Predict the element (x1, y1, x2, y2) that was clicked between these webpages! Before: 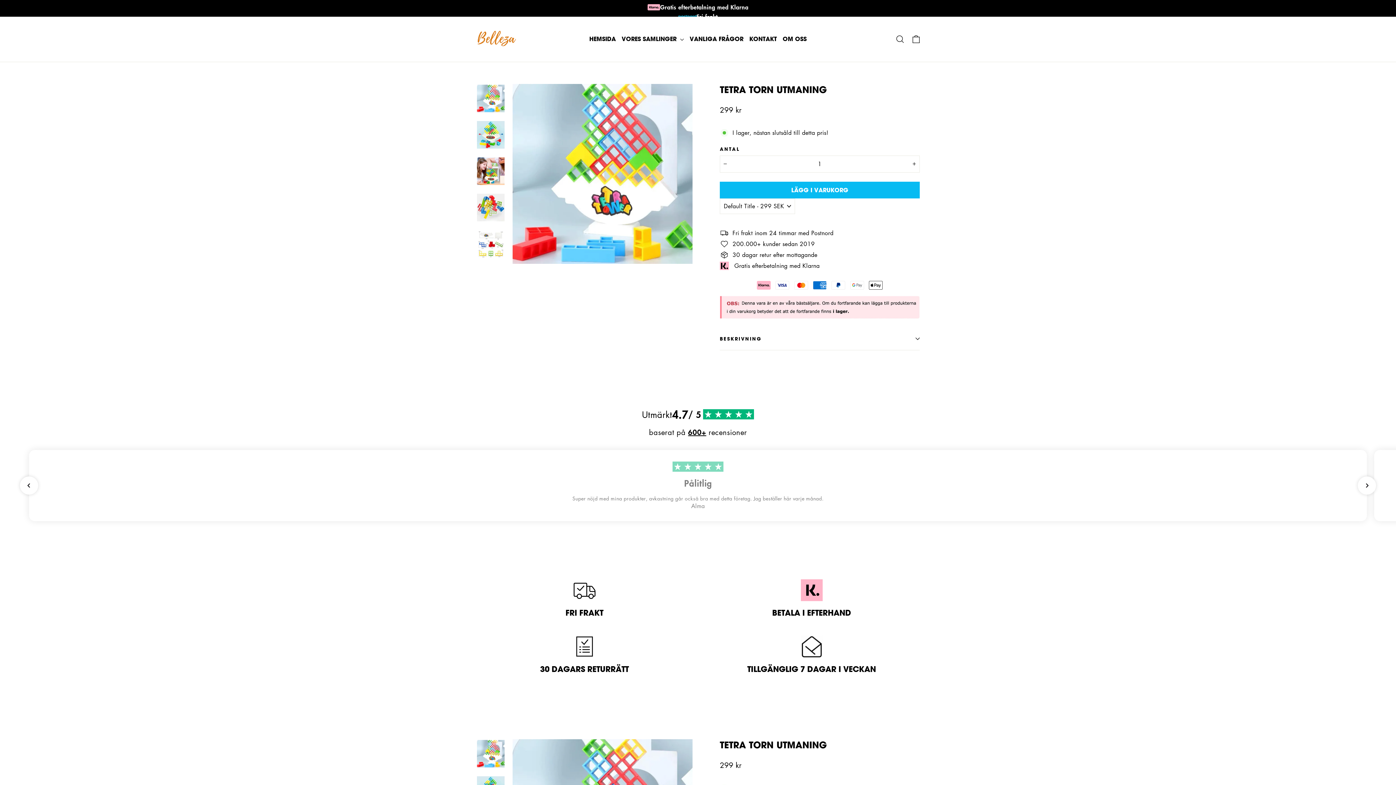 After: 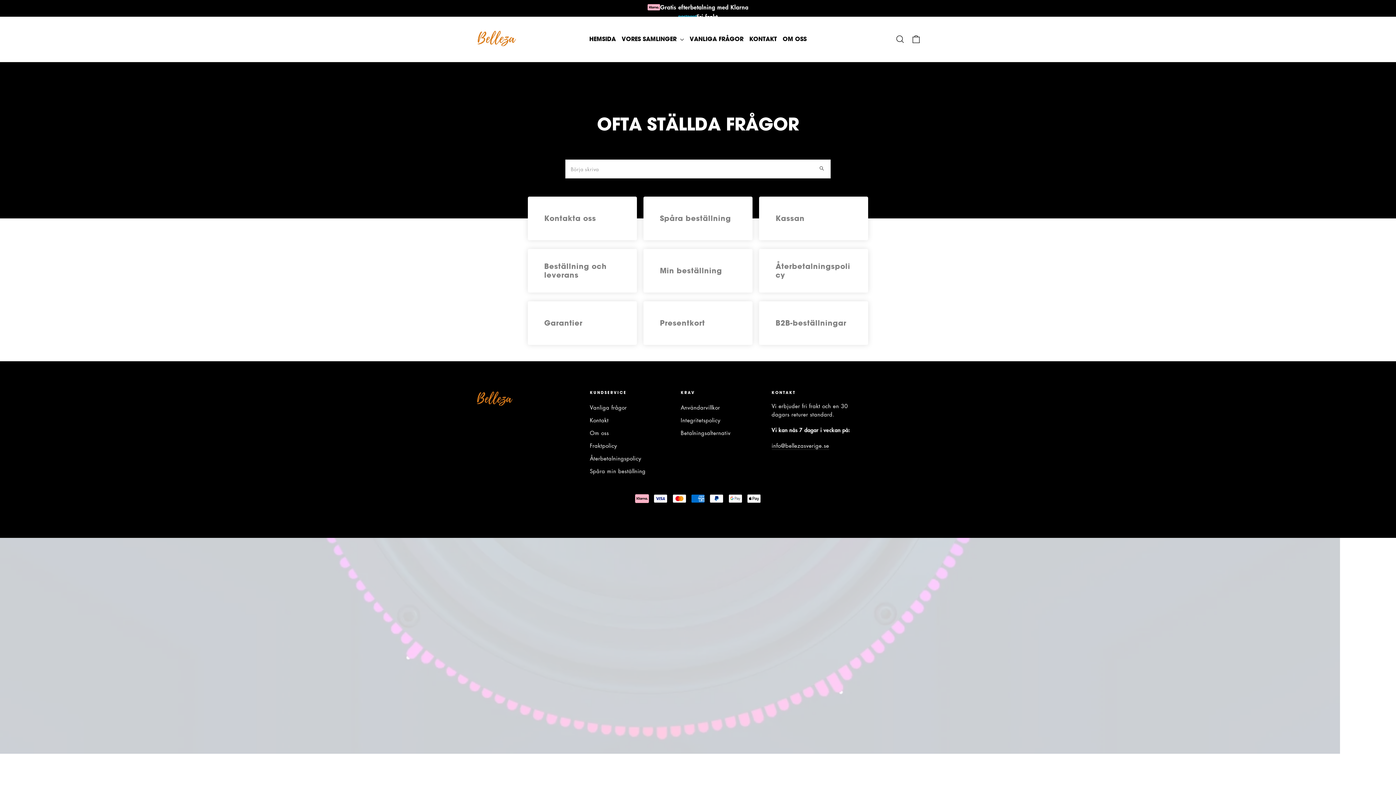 Action: label: VANLIGA FRÅGOR bbox: (686, 32, 746, 46)